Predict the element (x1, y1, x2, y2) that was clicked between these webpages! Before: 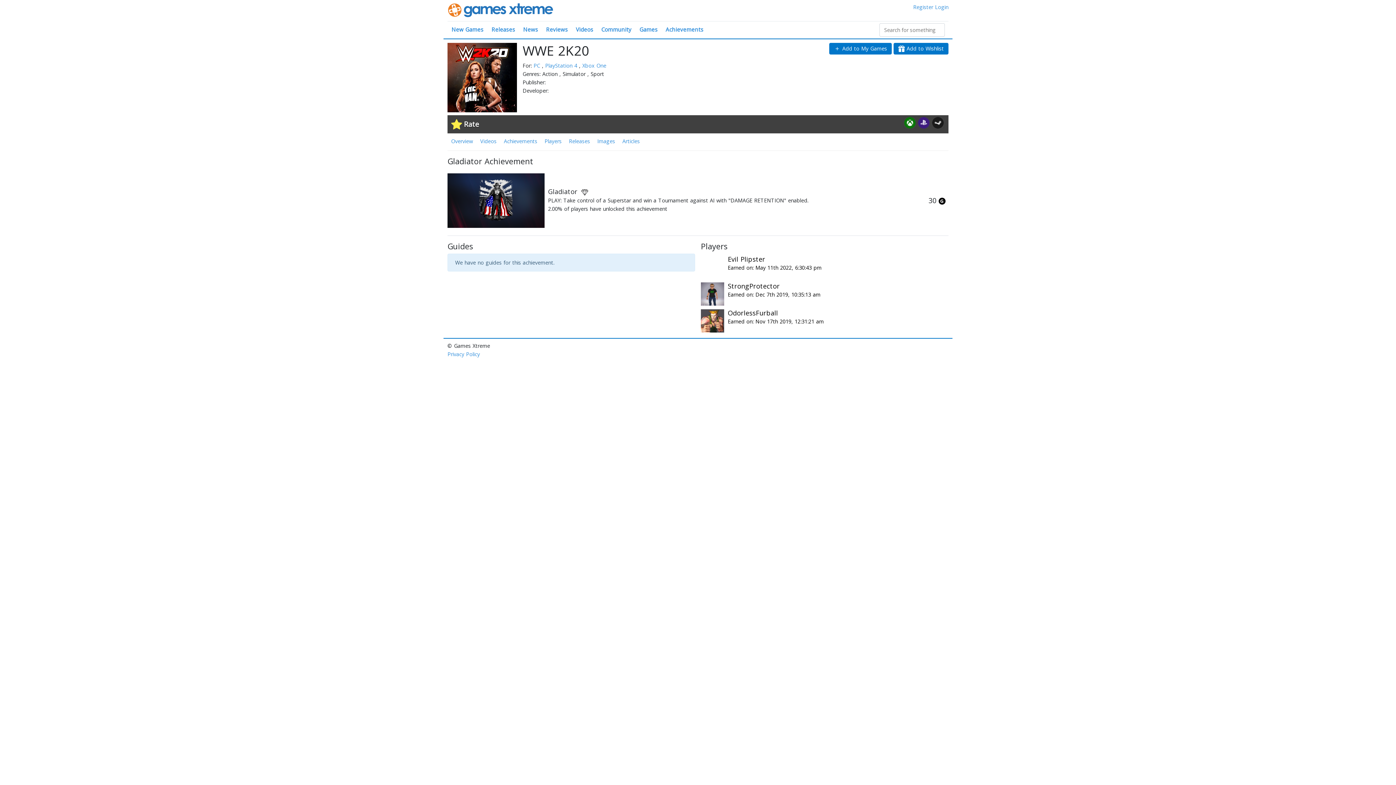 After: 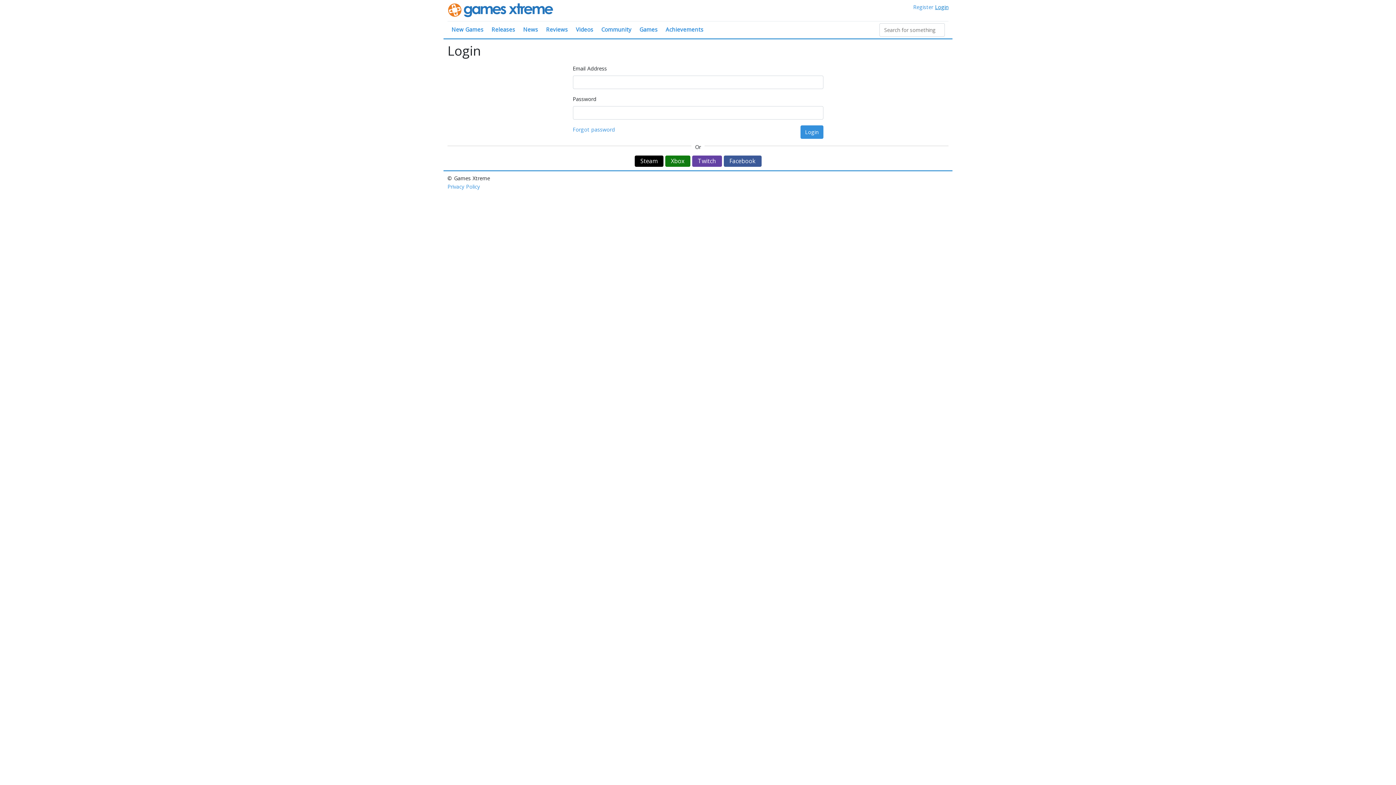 Action: label: Login bbox: (935, 3, 948, 10)